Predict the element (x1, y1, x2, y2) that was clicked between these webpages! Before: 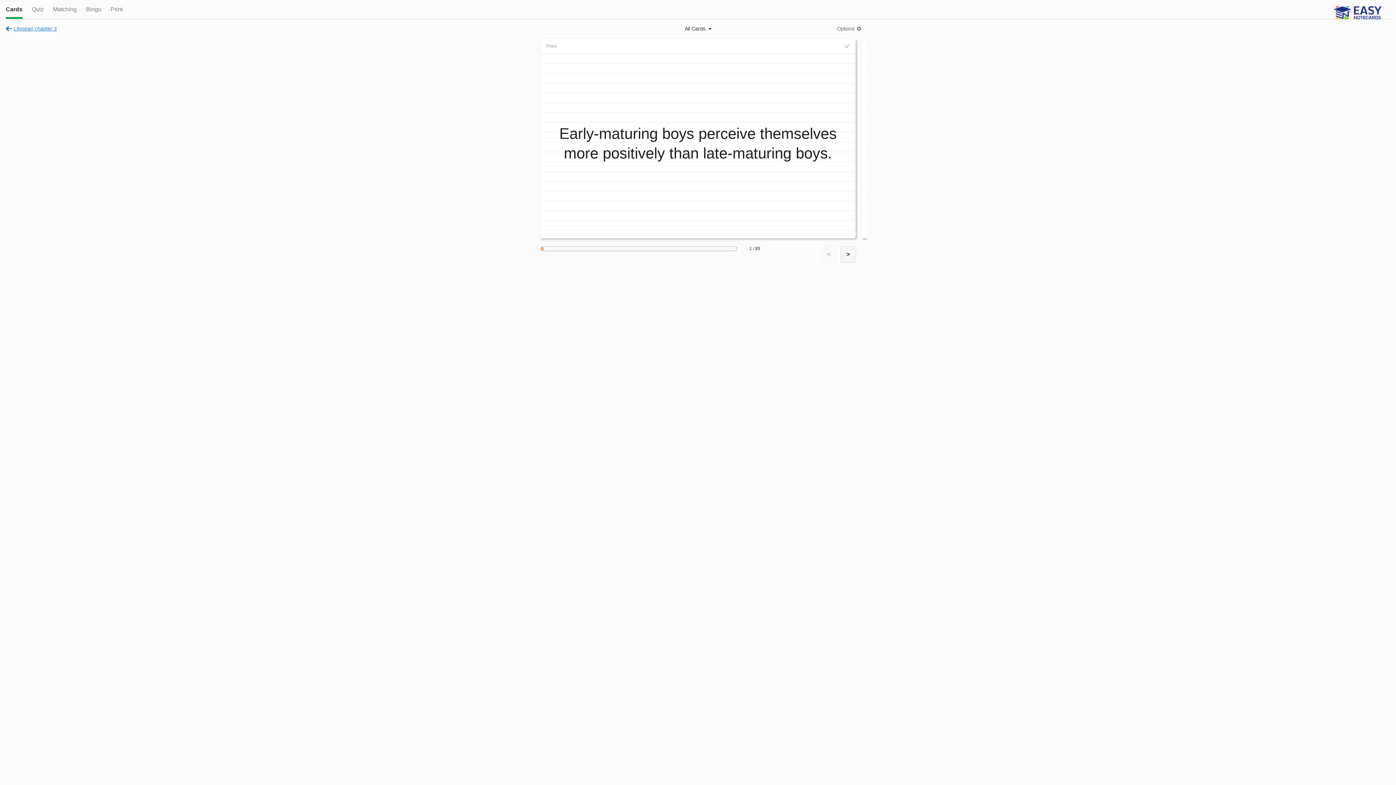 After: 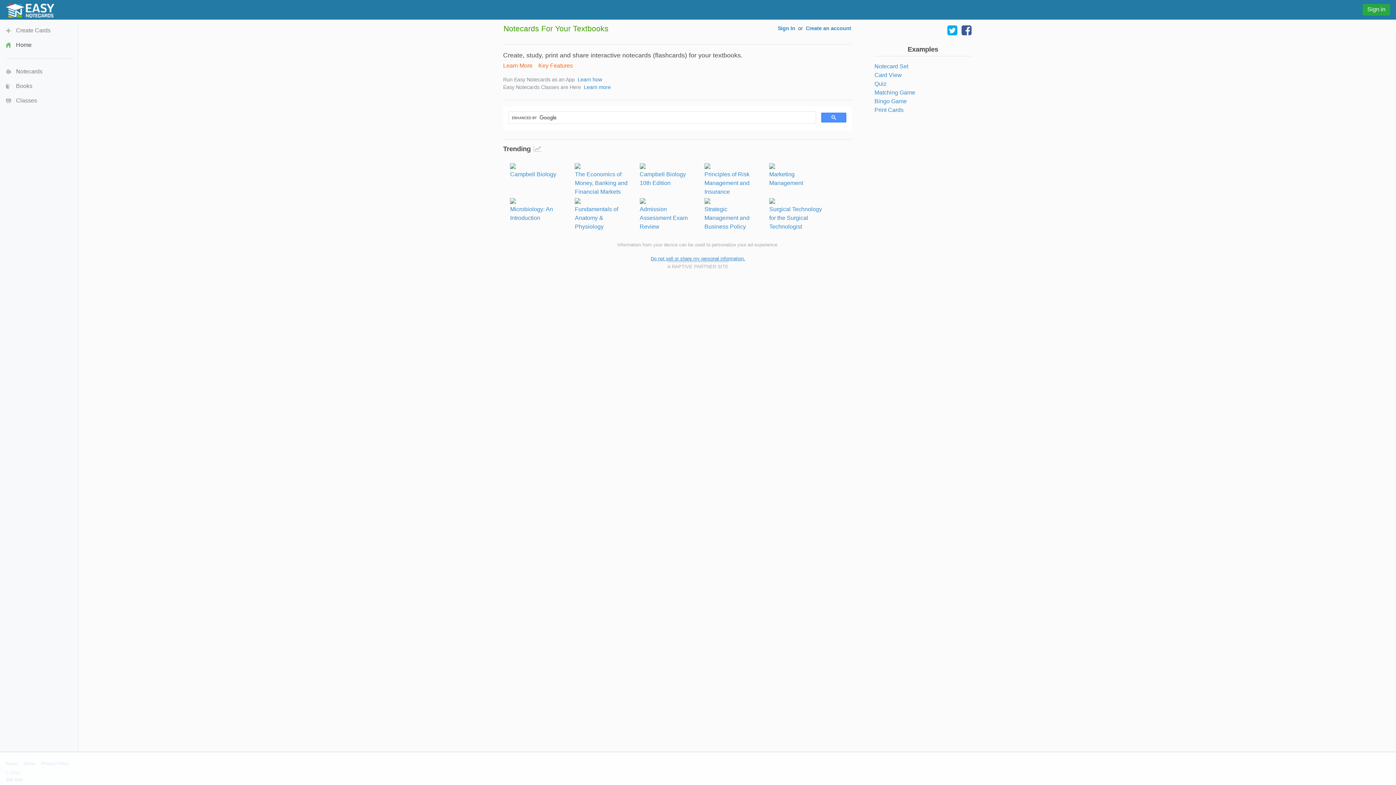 Action: bbox: (1333, 5, 1381, 21)